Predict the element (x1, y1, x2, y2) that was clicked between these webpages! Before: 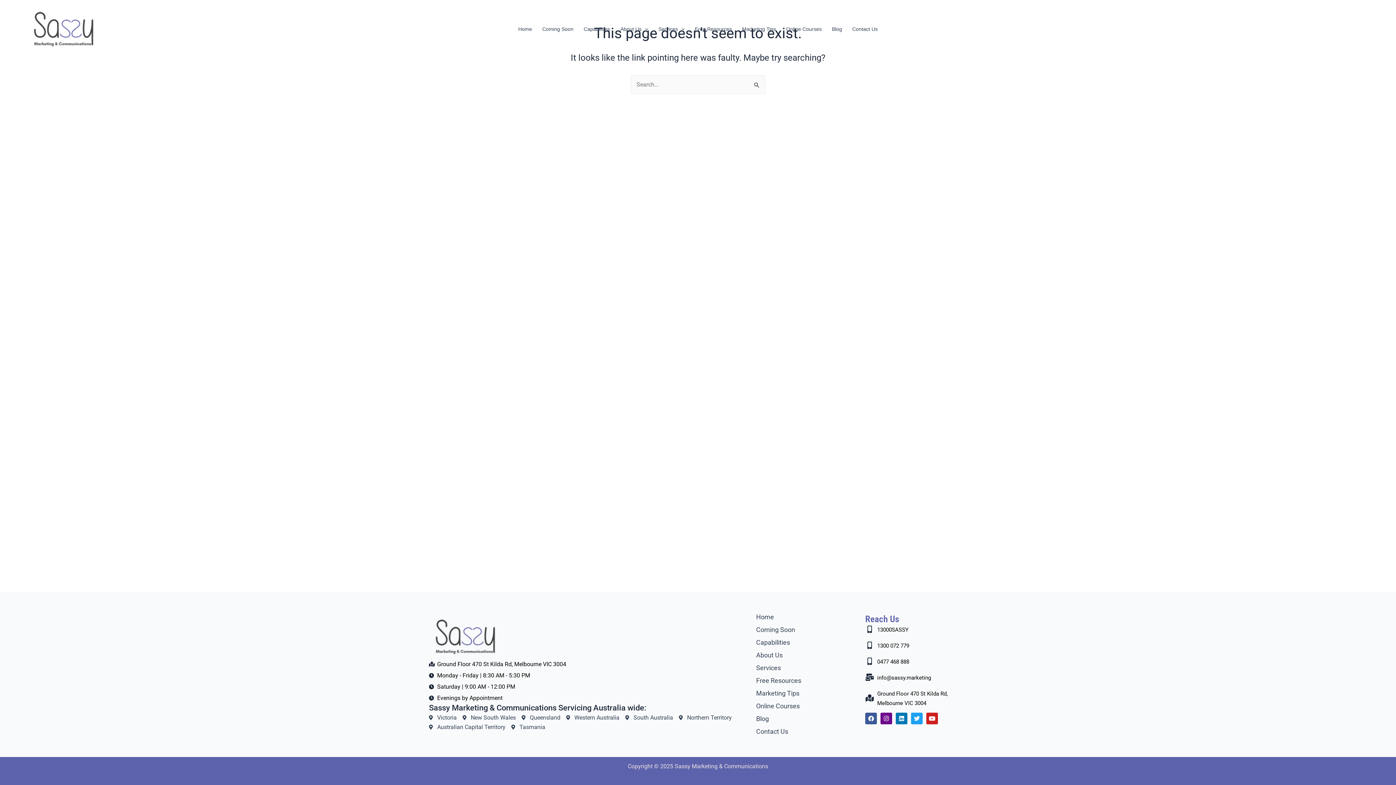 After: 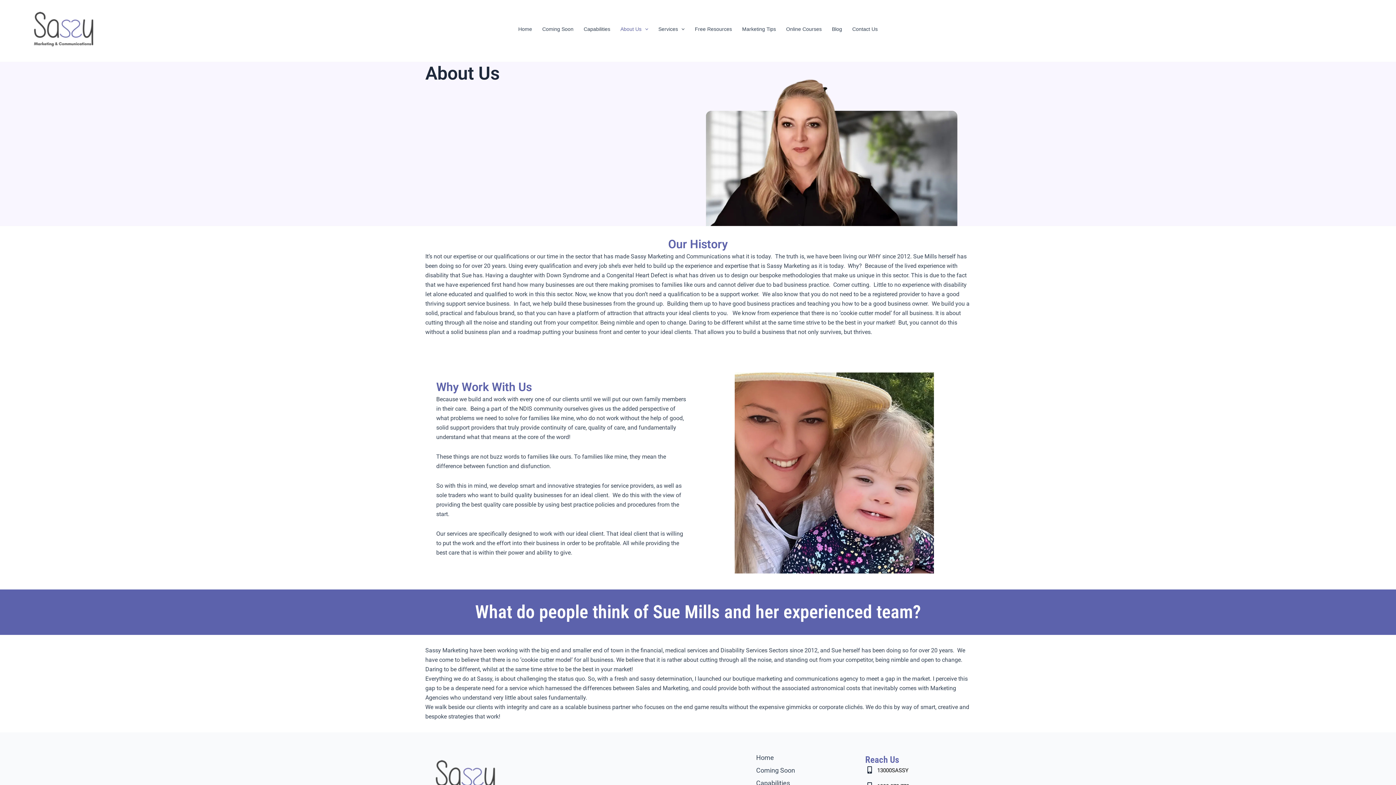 Action: bbox: (615, 19, 653, 38) label: About Us